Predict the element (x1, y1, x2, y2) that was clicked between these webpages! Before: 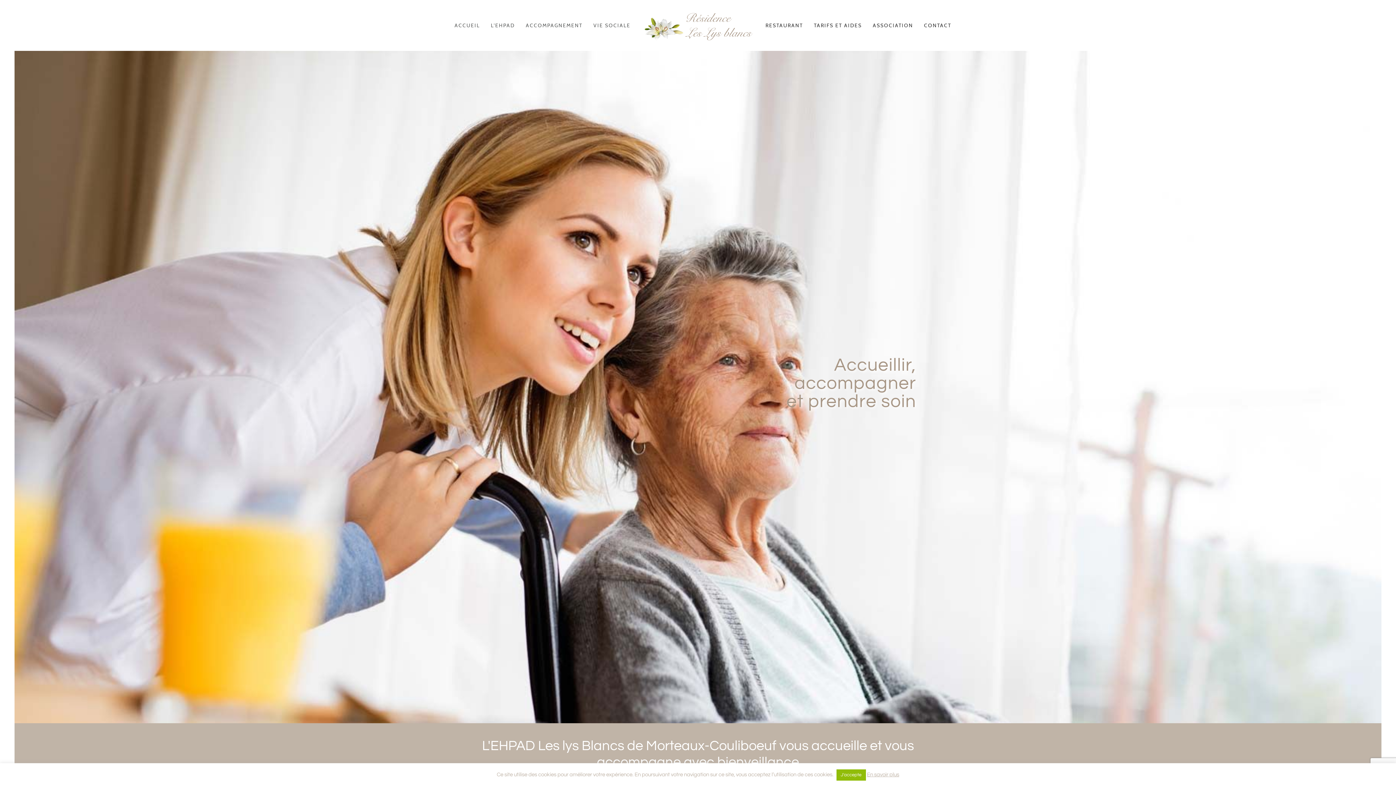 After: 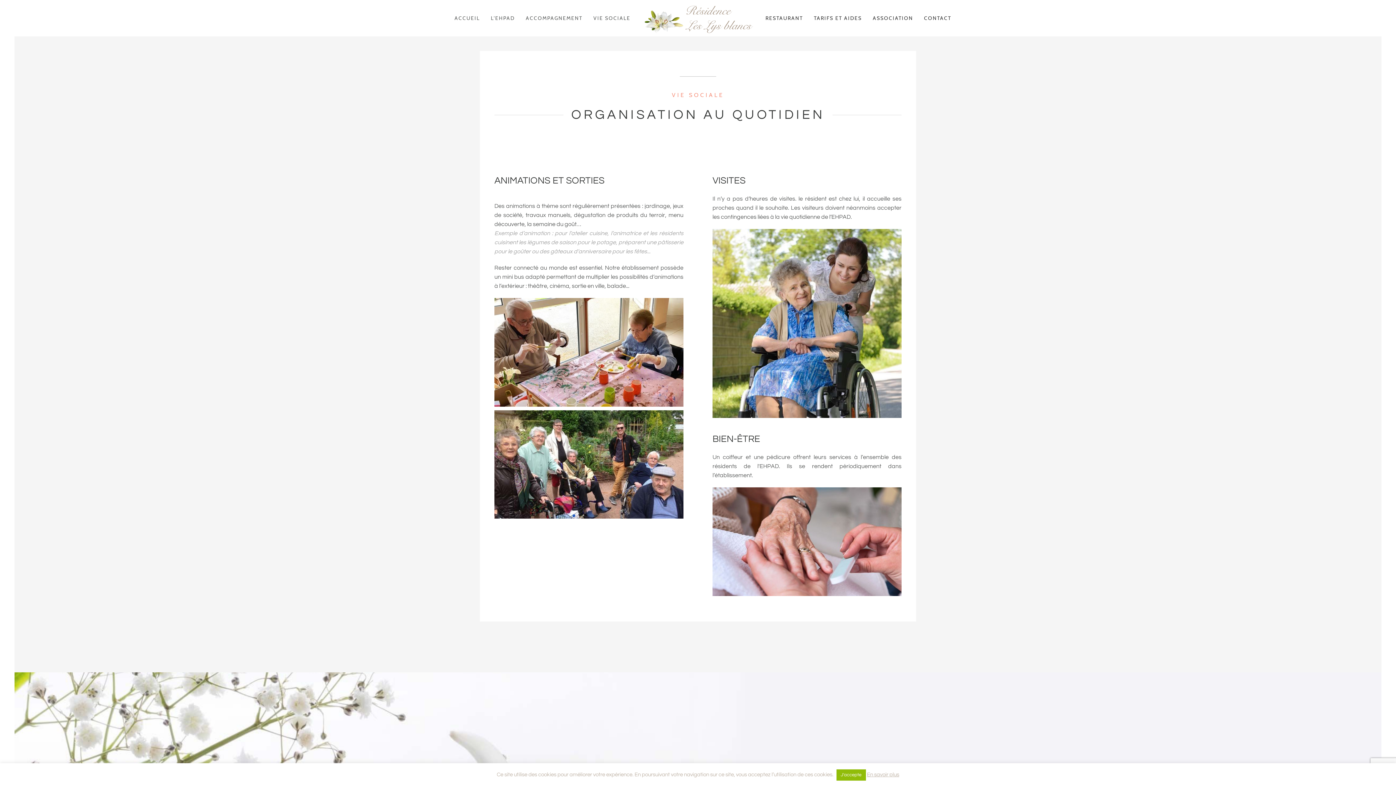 Action: bbox: (588, 7, 636, 43) label: VIE SOCIALE